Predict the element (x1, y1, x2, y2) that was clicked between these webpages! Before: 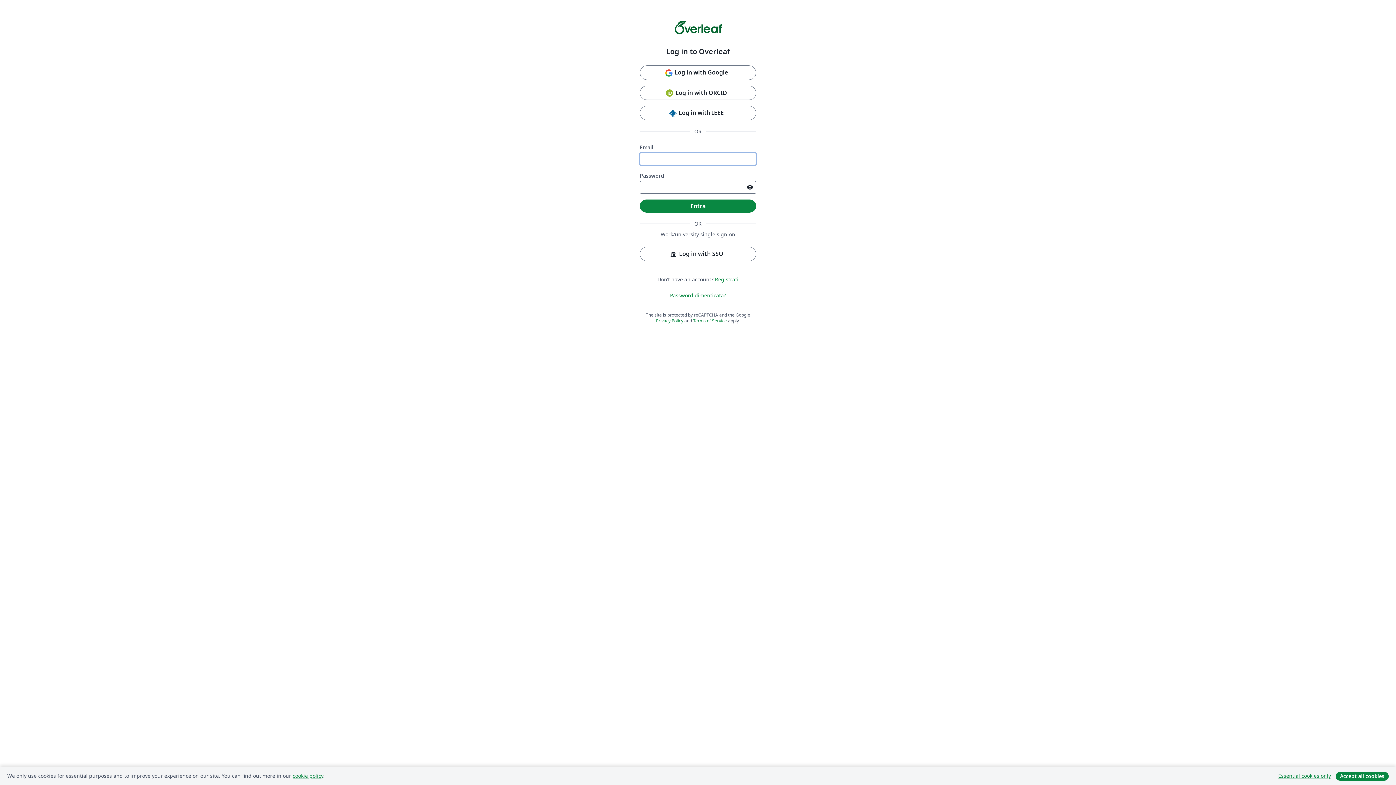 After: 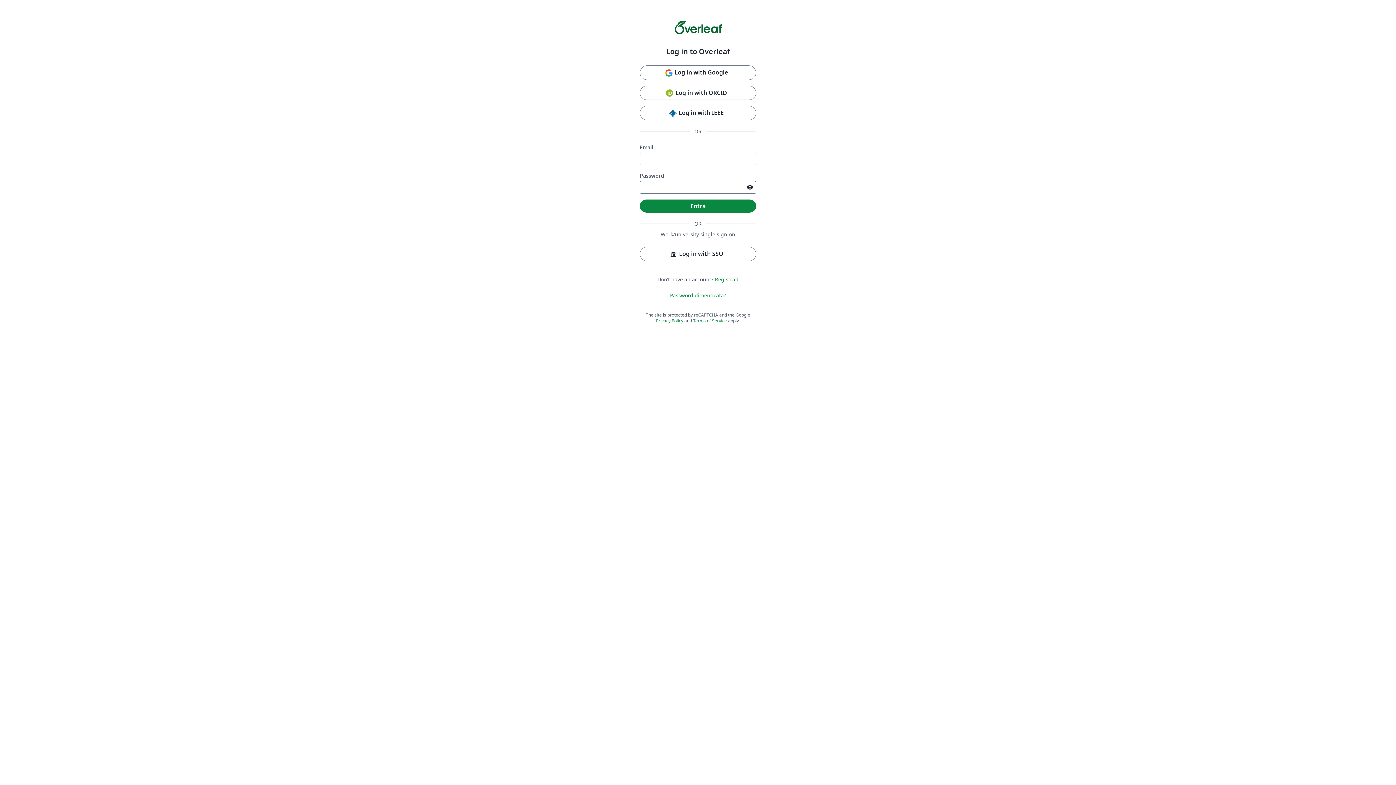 Action: label: Accept all cookies bbox: (1336, 772, 1389, 781)